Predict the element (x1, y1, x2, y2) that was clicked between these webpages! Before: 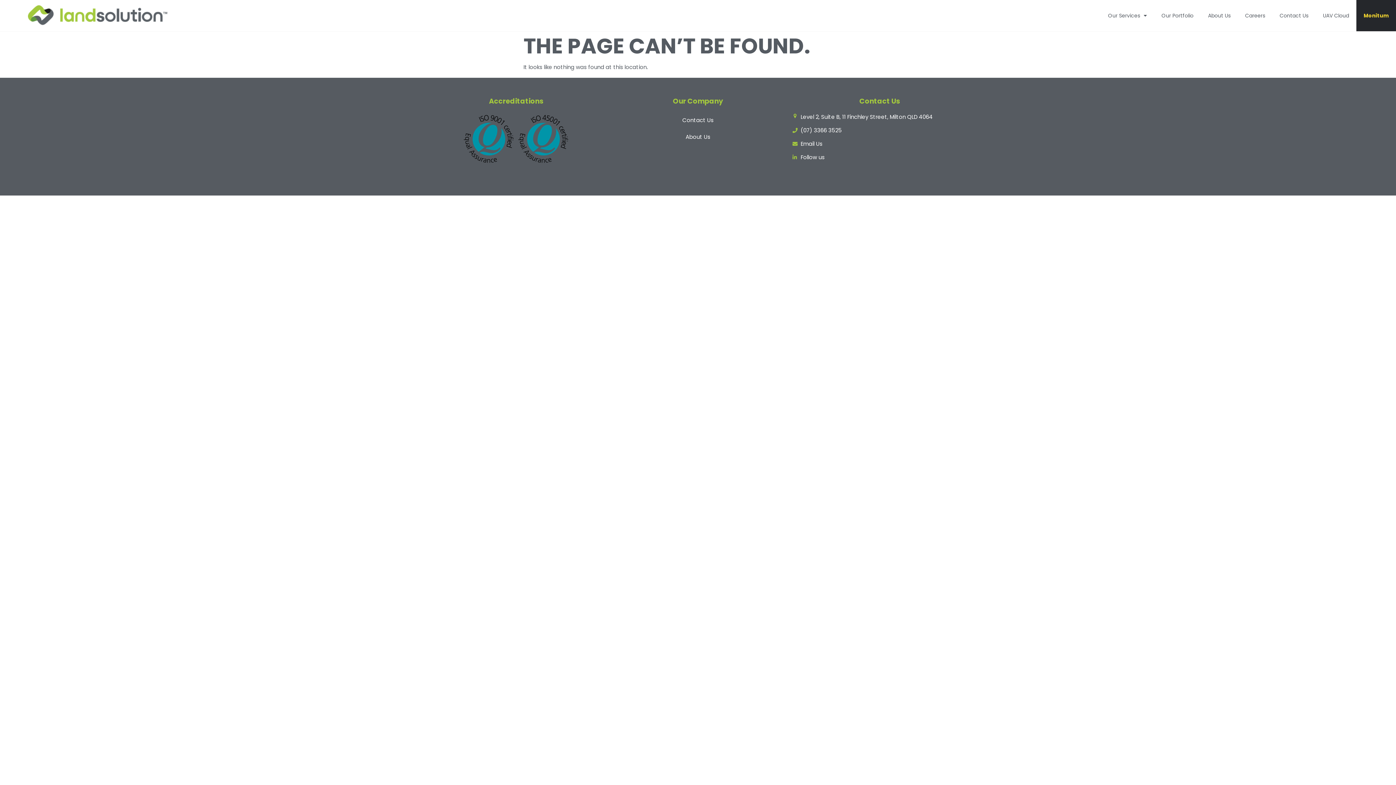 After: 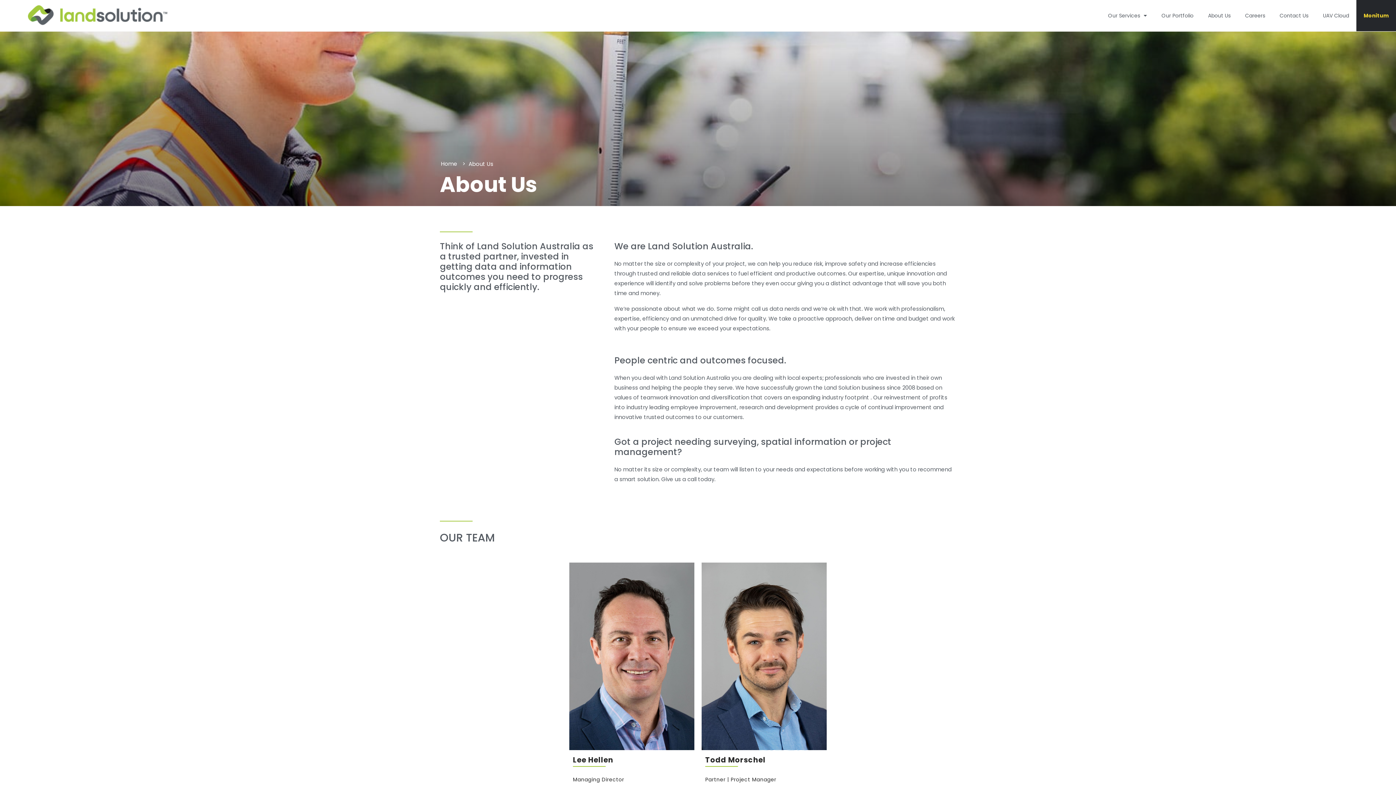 Action: bbox: (610, 128, 785, 145) label: About Us